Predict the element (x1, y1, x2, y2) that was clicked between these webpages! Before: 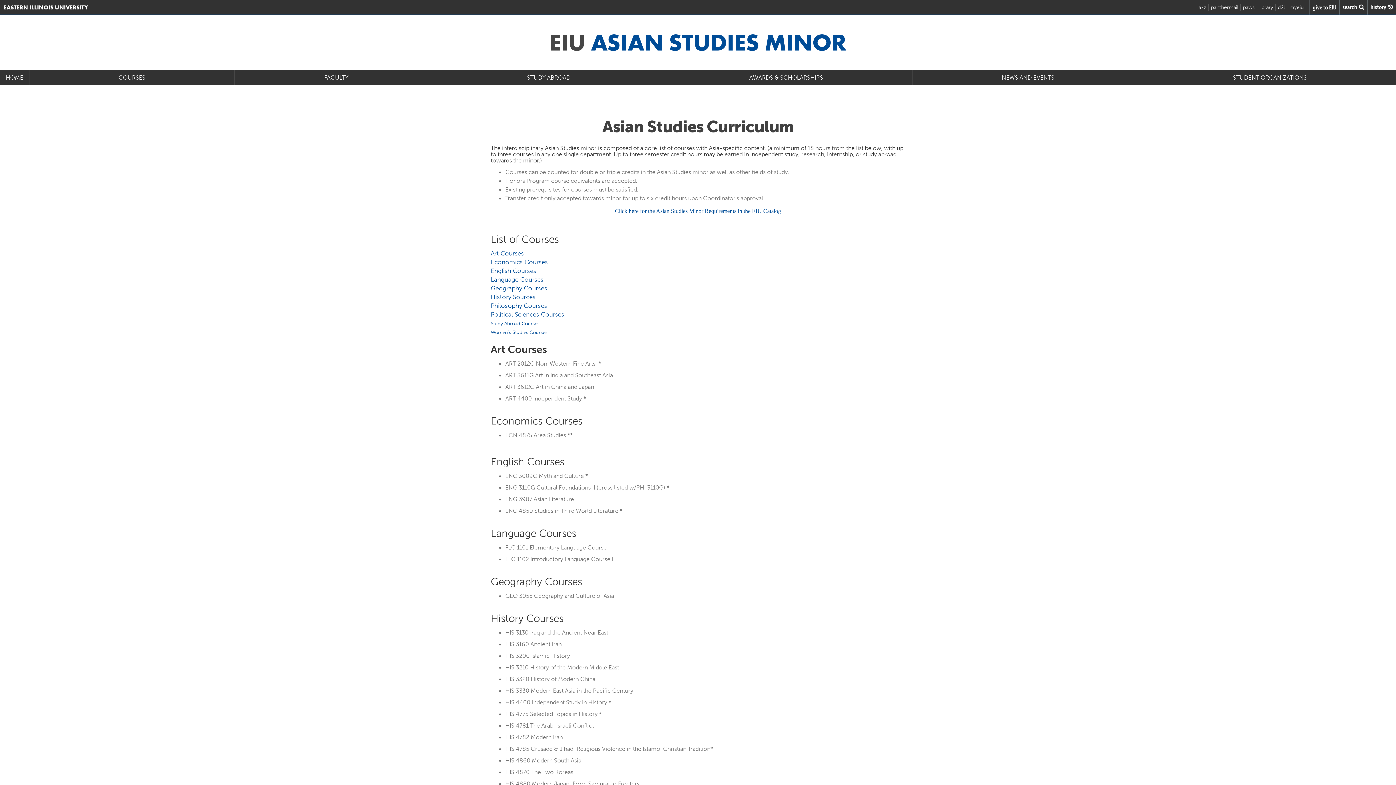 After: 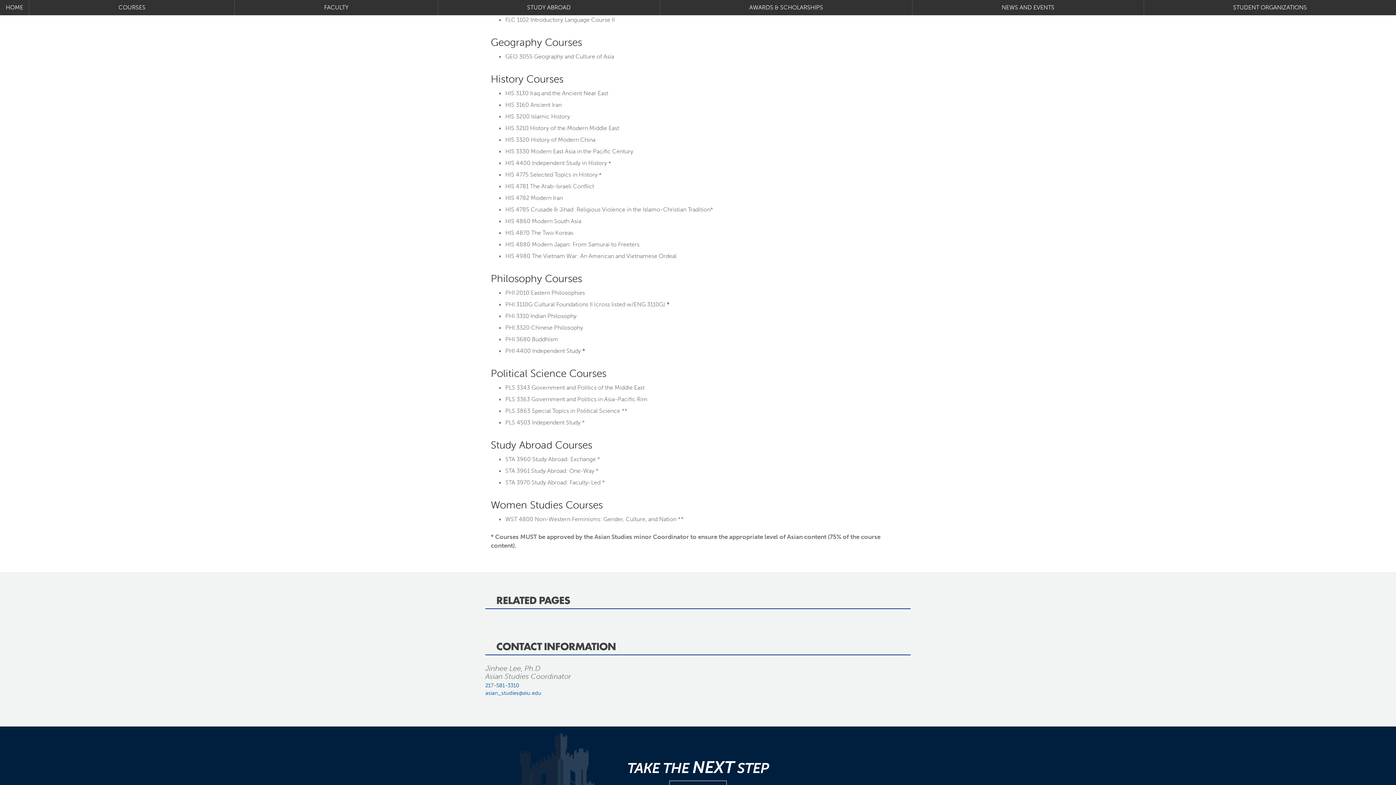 Action: label: Geography Courses
 bbox: (490, 284, 547, 292)